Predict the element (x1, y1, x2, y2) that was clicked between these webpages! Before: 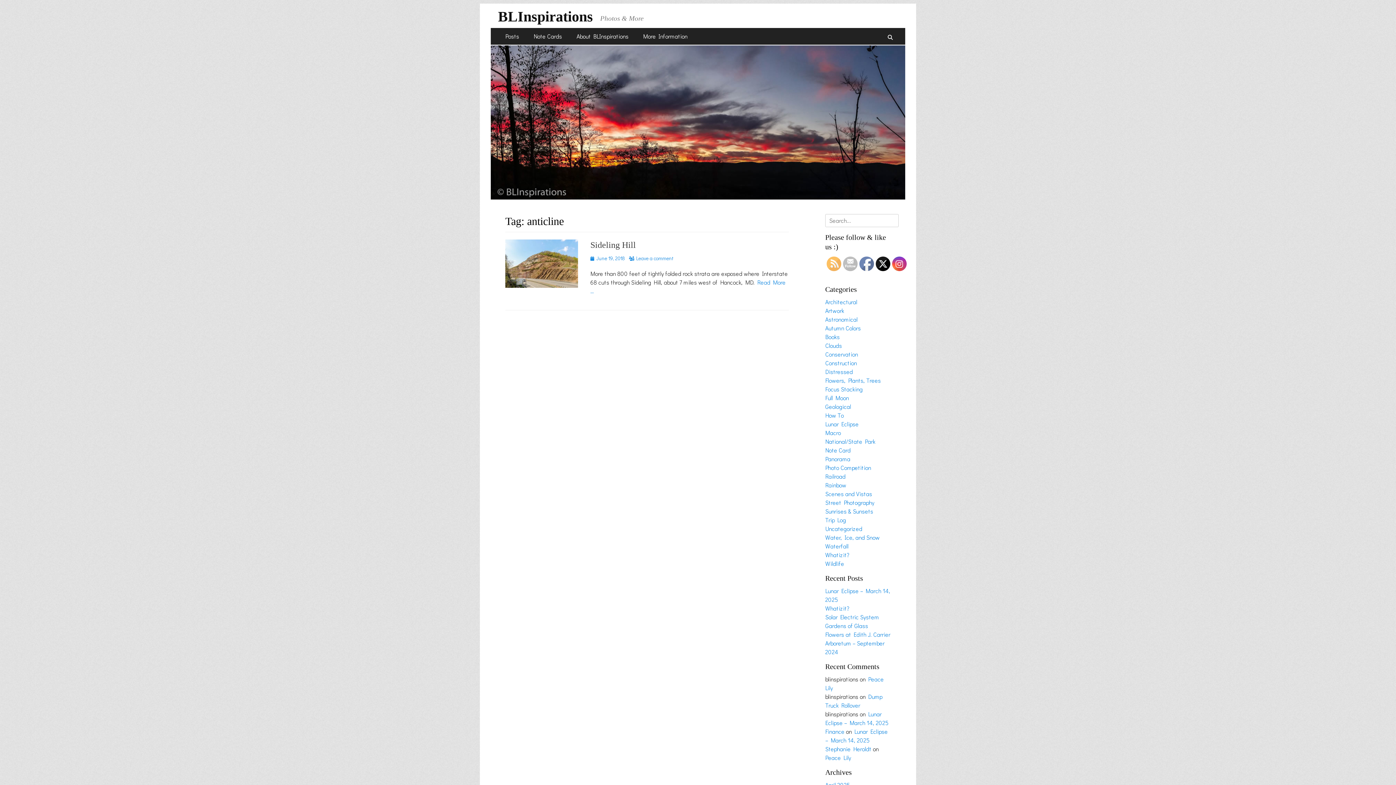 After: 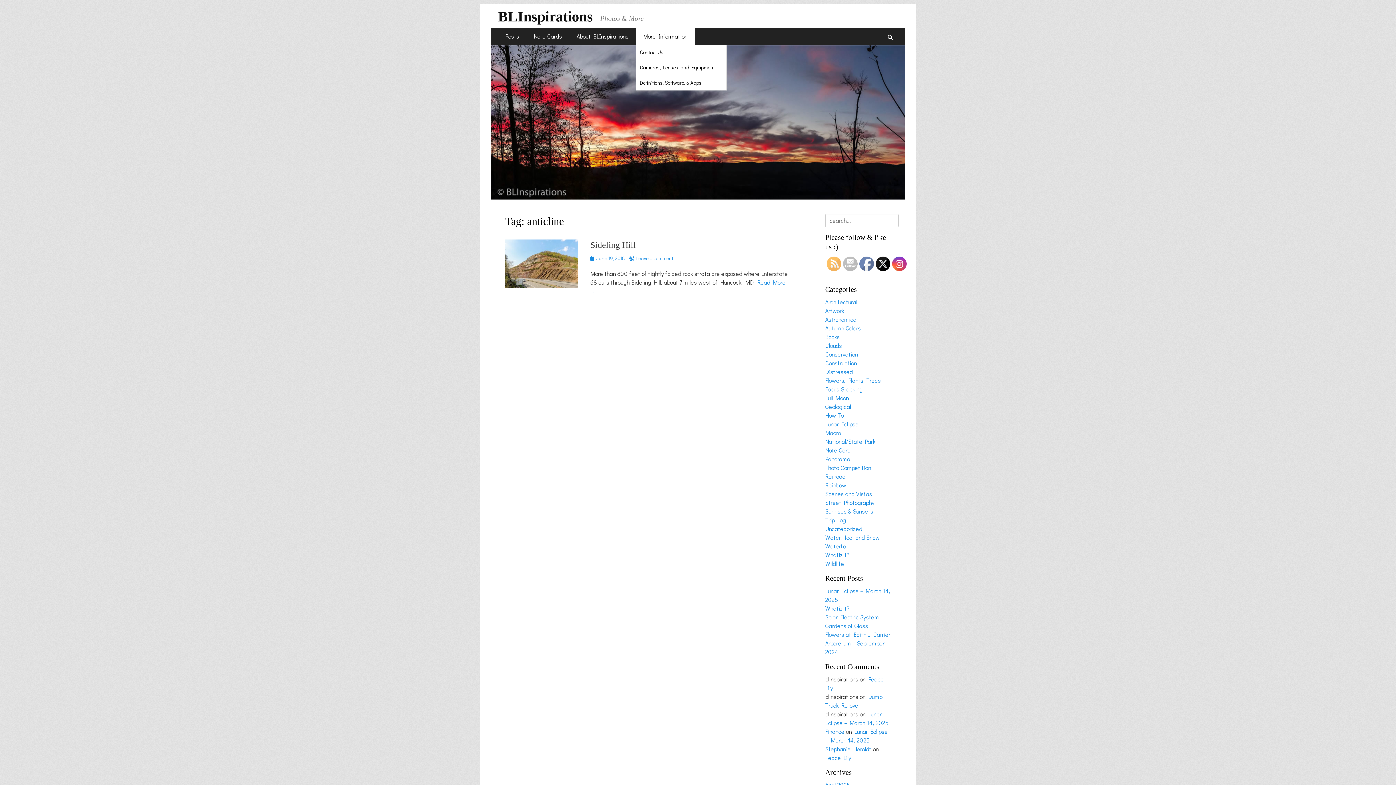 Action: label: More Information bbox: (636, 28, 694, 44)